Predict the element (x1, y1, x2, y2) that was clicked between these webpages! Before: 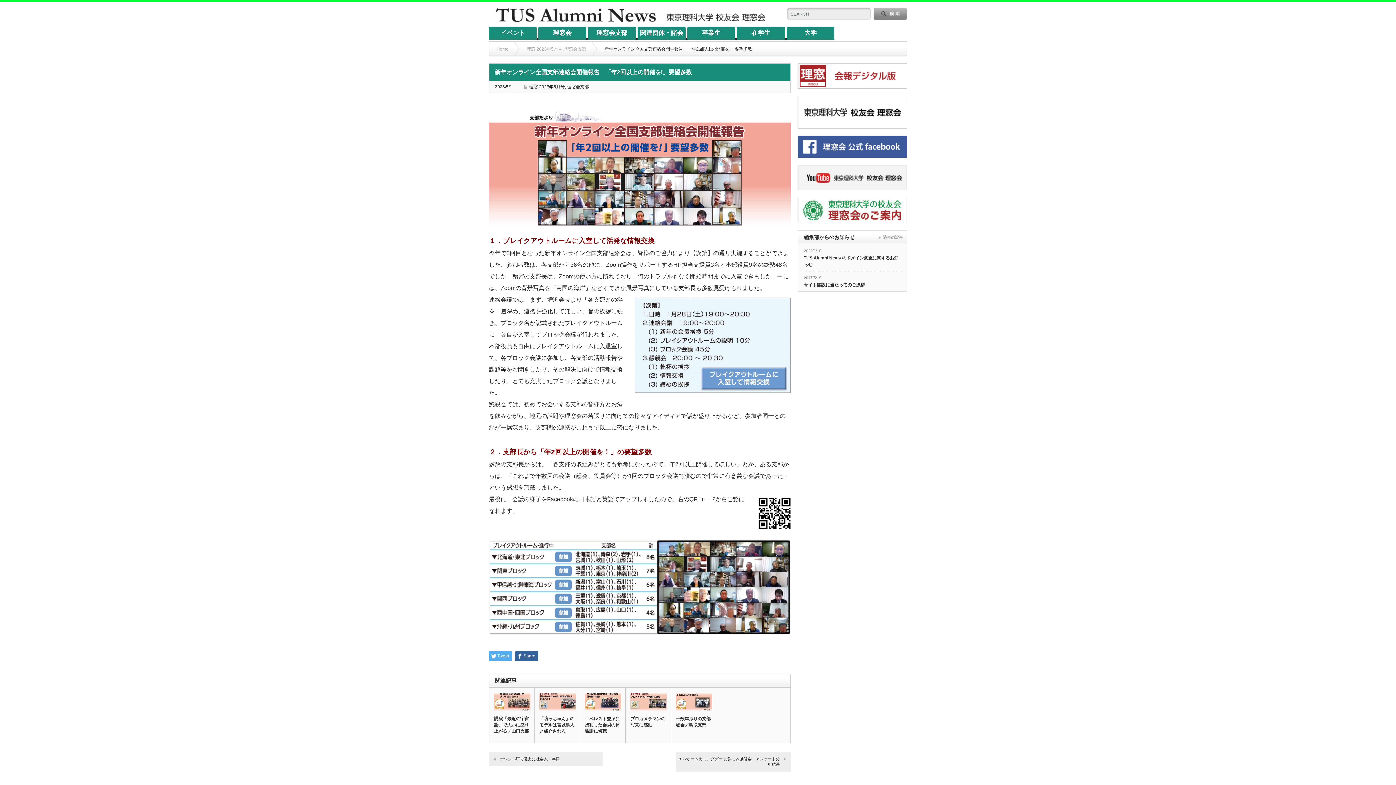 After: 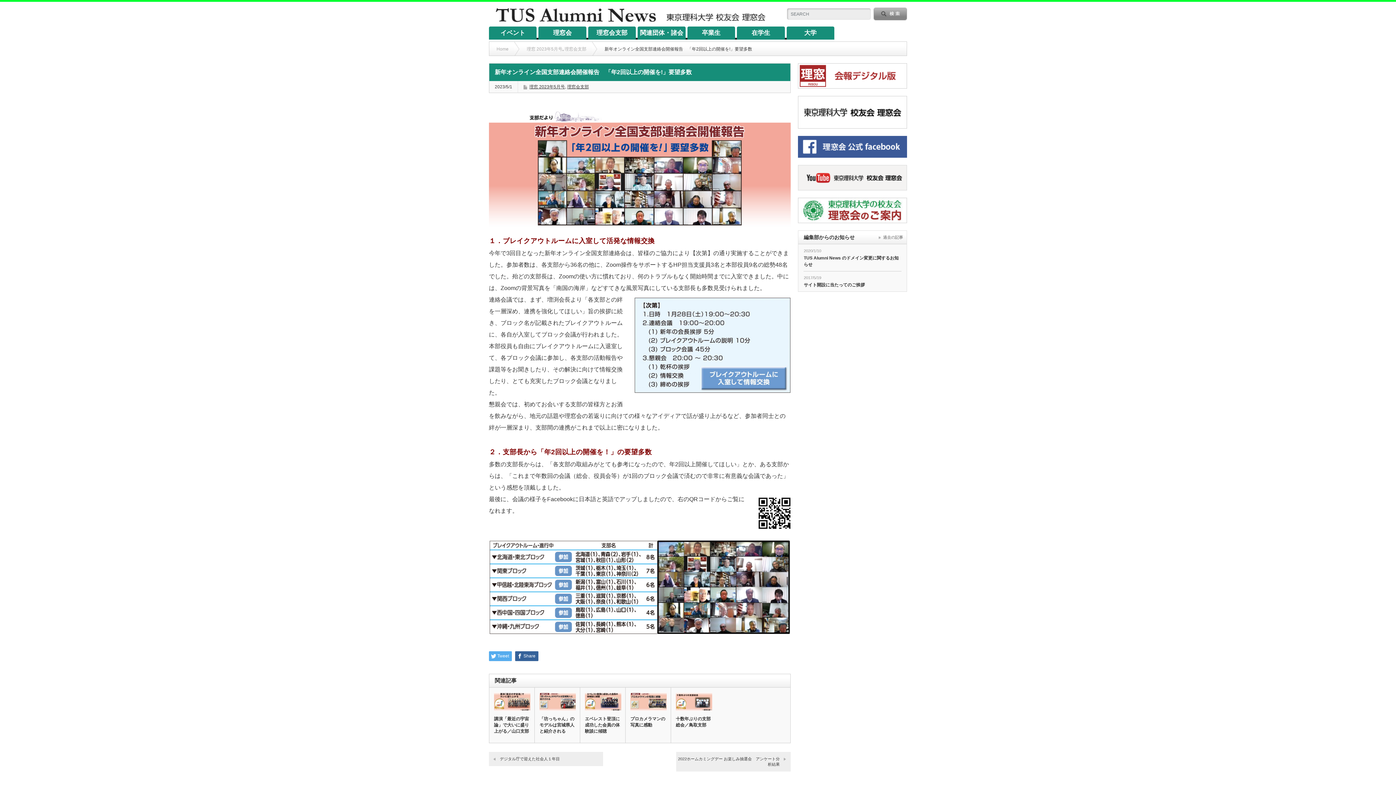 Action: bbox: (798, 165, 907, 190)